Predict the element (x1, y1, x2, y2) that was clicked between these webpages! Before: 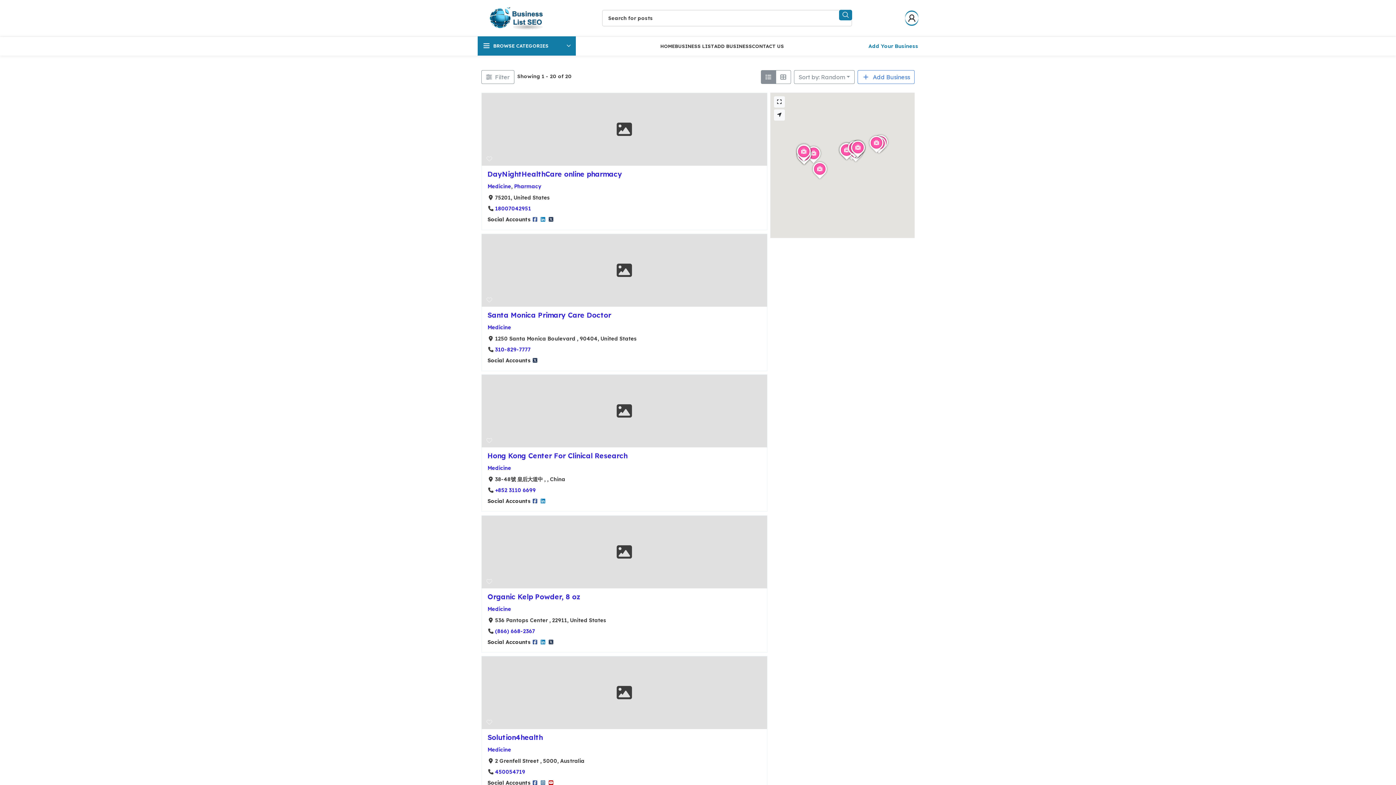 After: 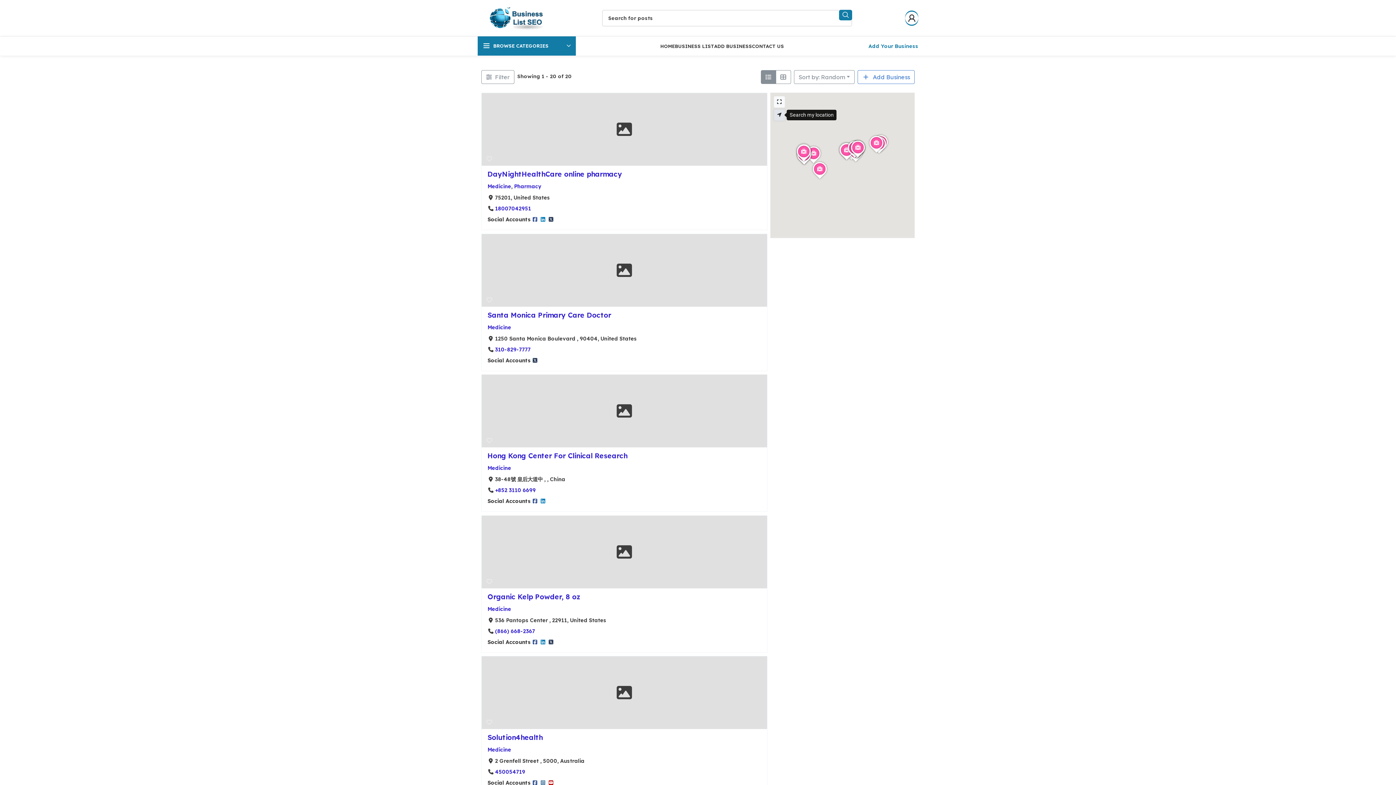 Action: bbox: (774, 109, 784, 120)